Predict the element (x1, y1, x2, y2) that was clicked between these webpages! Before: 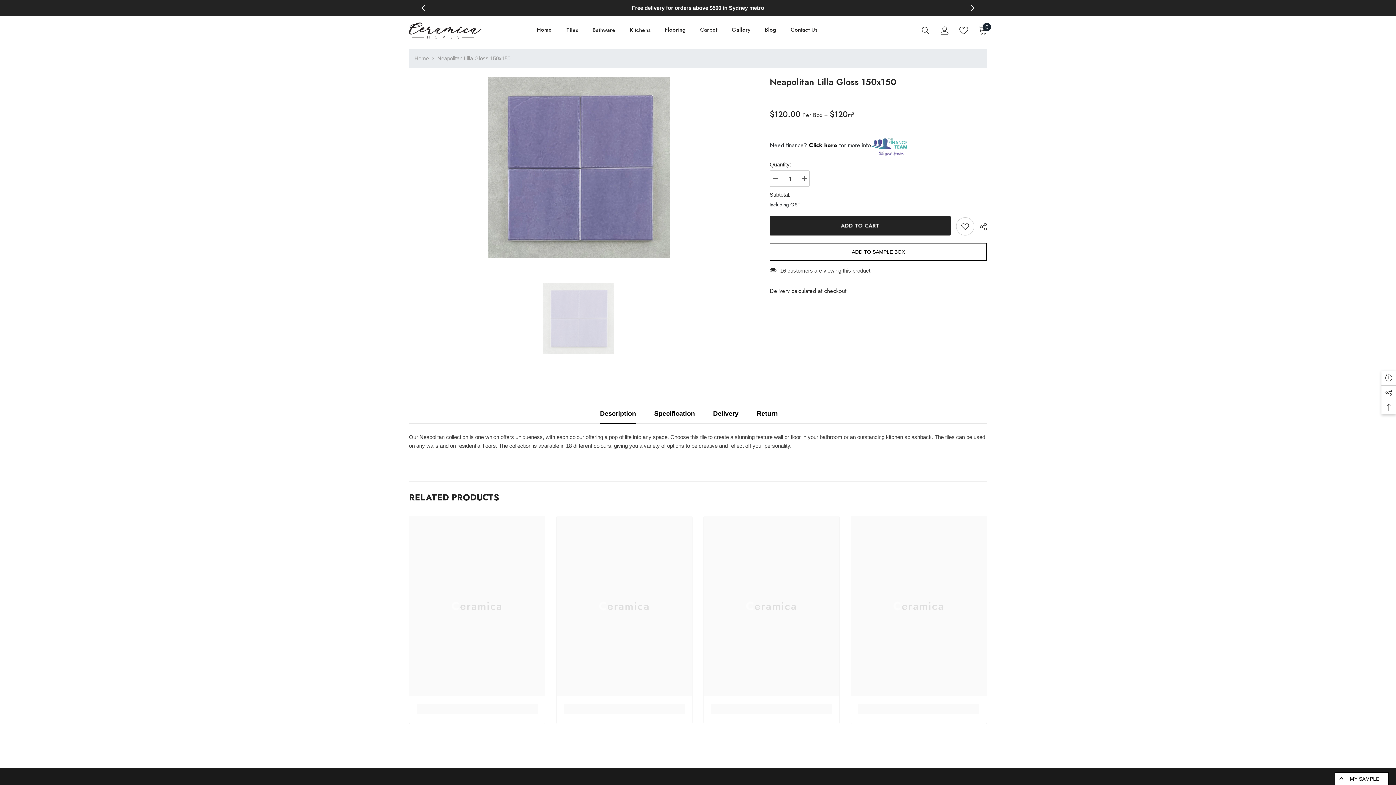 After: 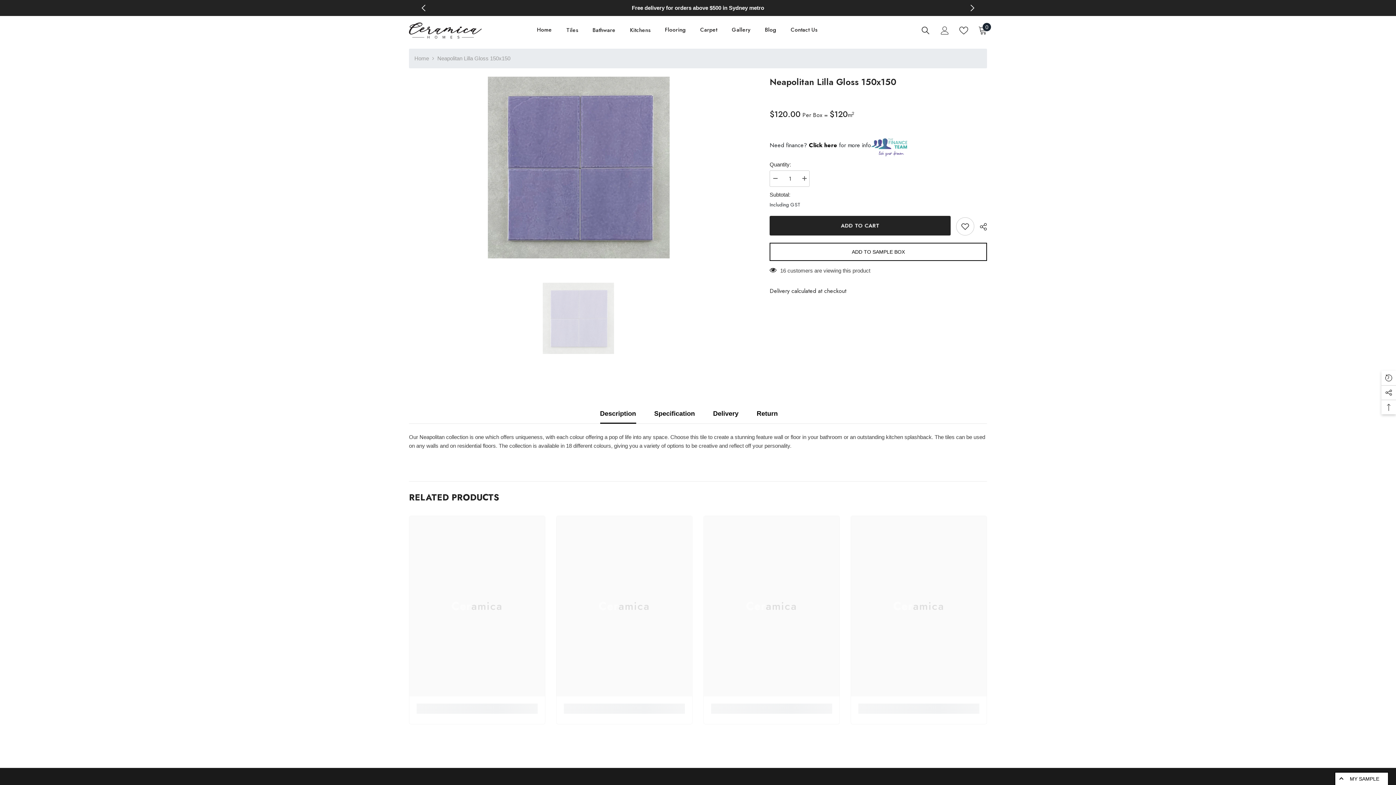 Action: bbox: (542, 265, 614, 371)